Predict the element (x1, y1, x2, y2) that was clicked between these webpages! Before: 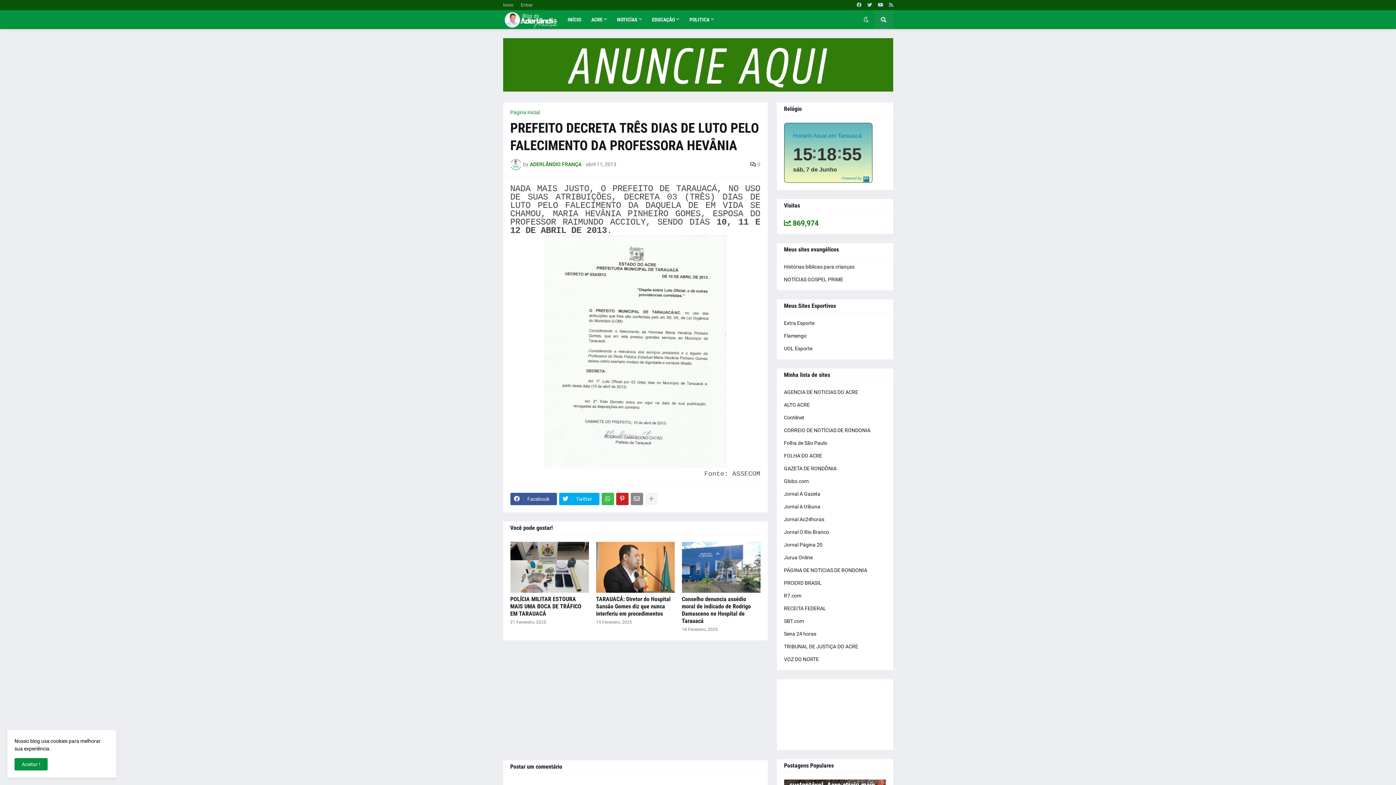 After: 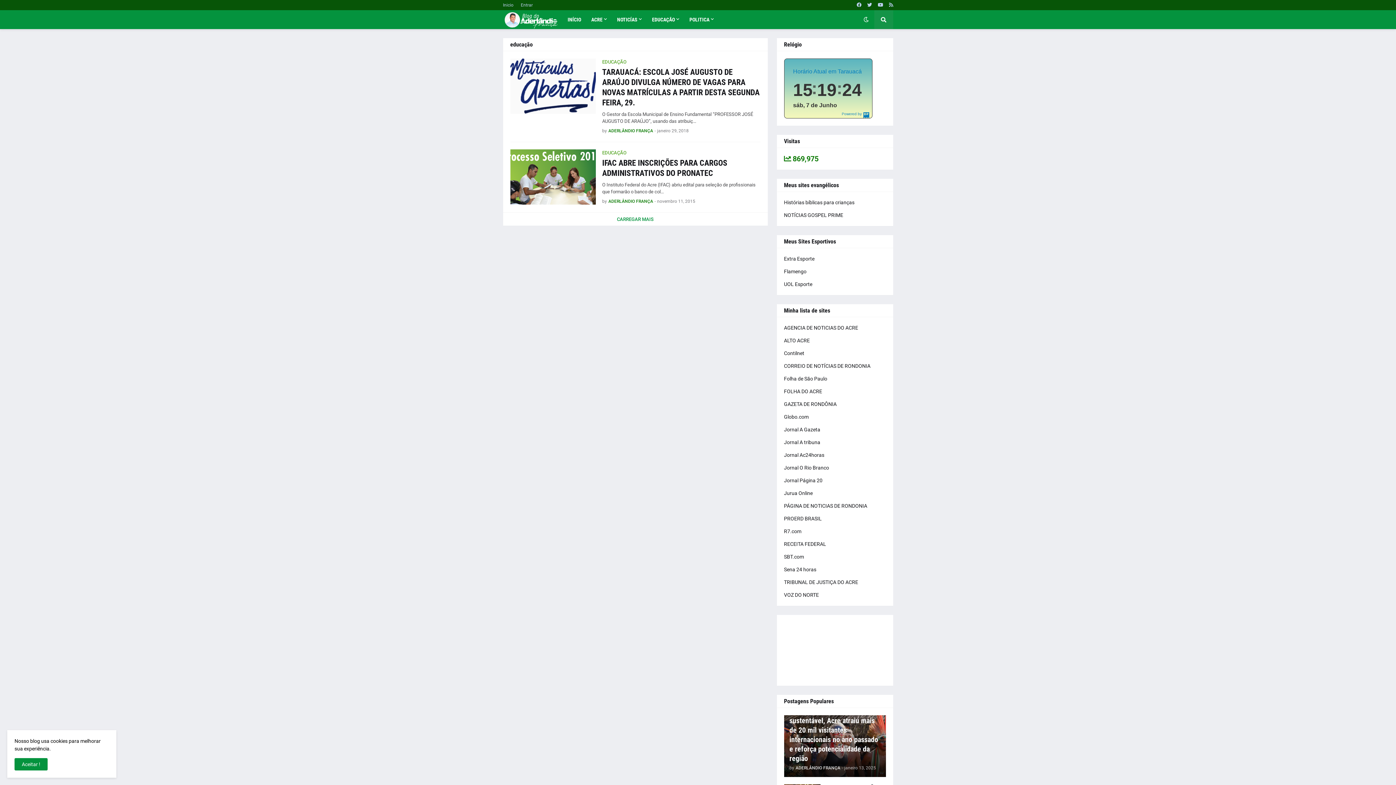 Action: bbox: (647, 10, 684, 29) label: EDUCAÇÃO